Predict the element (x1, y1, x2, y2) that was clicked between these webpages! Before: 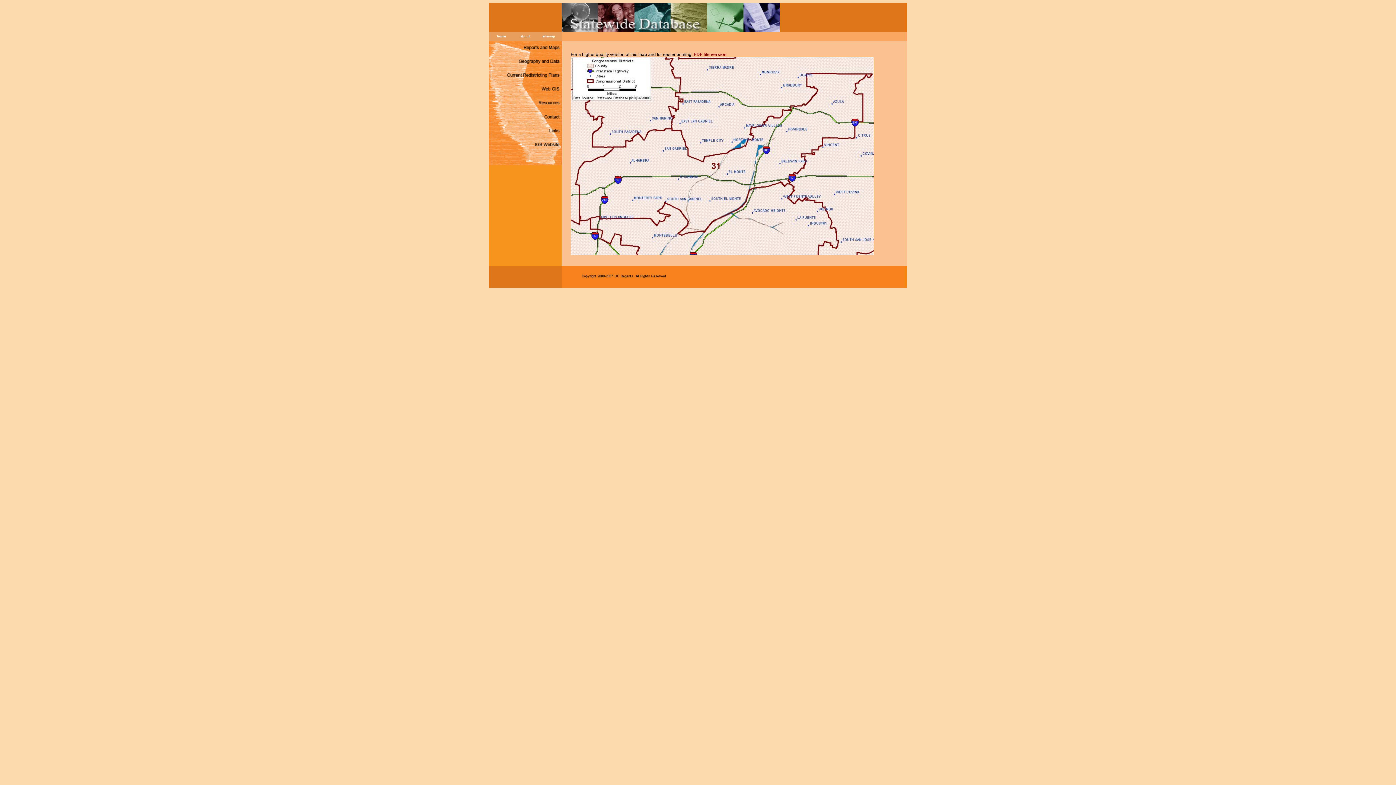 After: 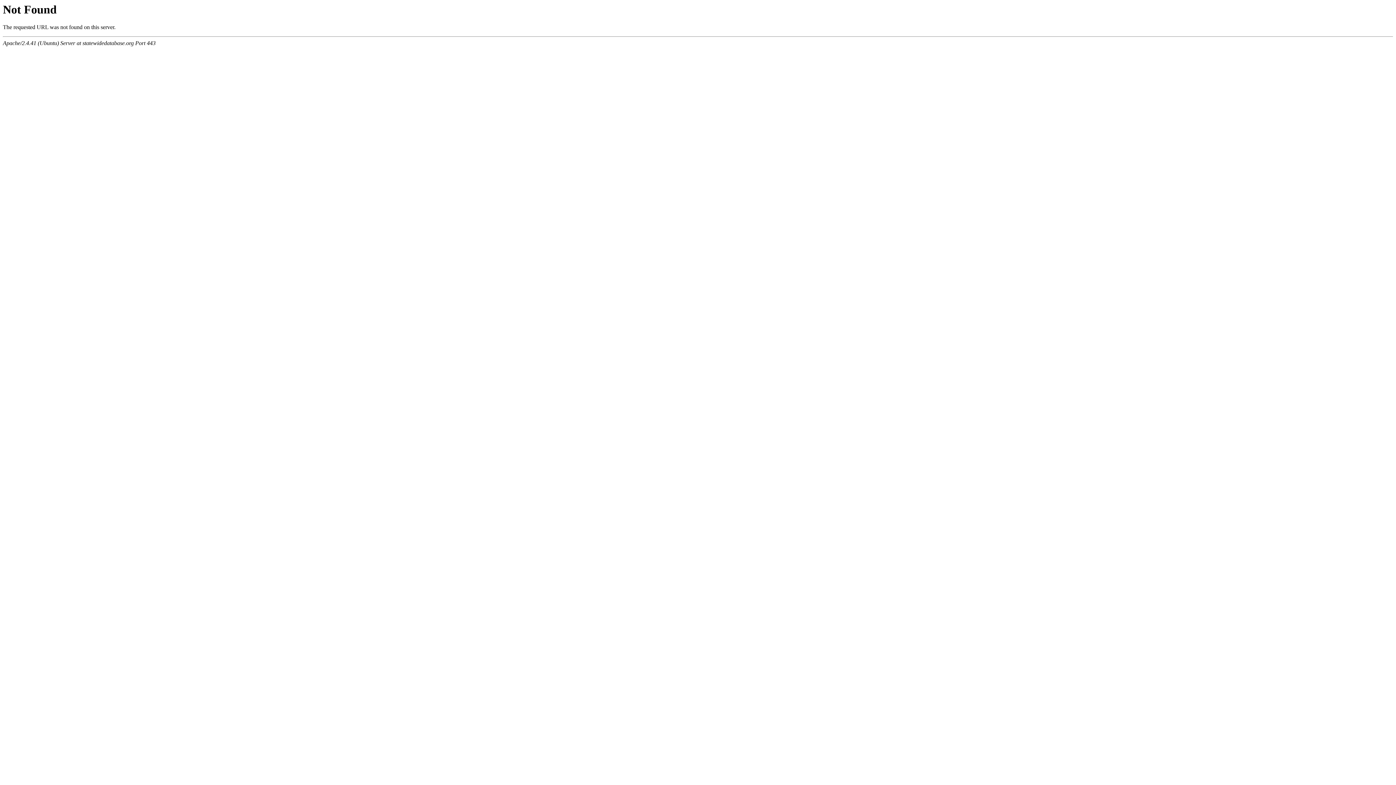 Action: bbox: (513, 34, 537, 38) label: about